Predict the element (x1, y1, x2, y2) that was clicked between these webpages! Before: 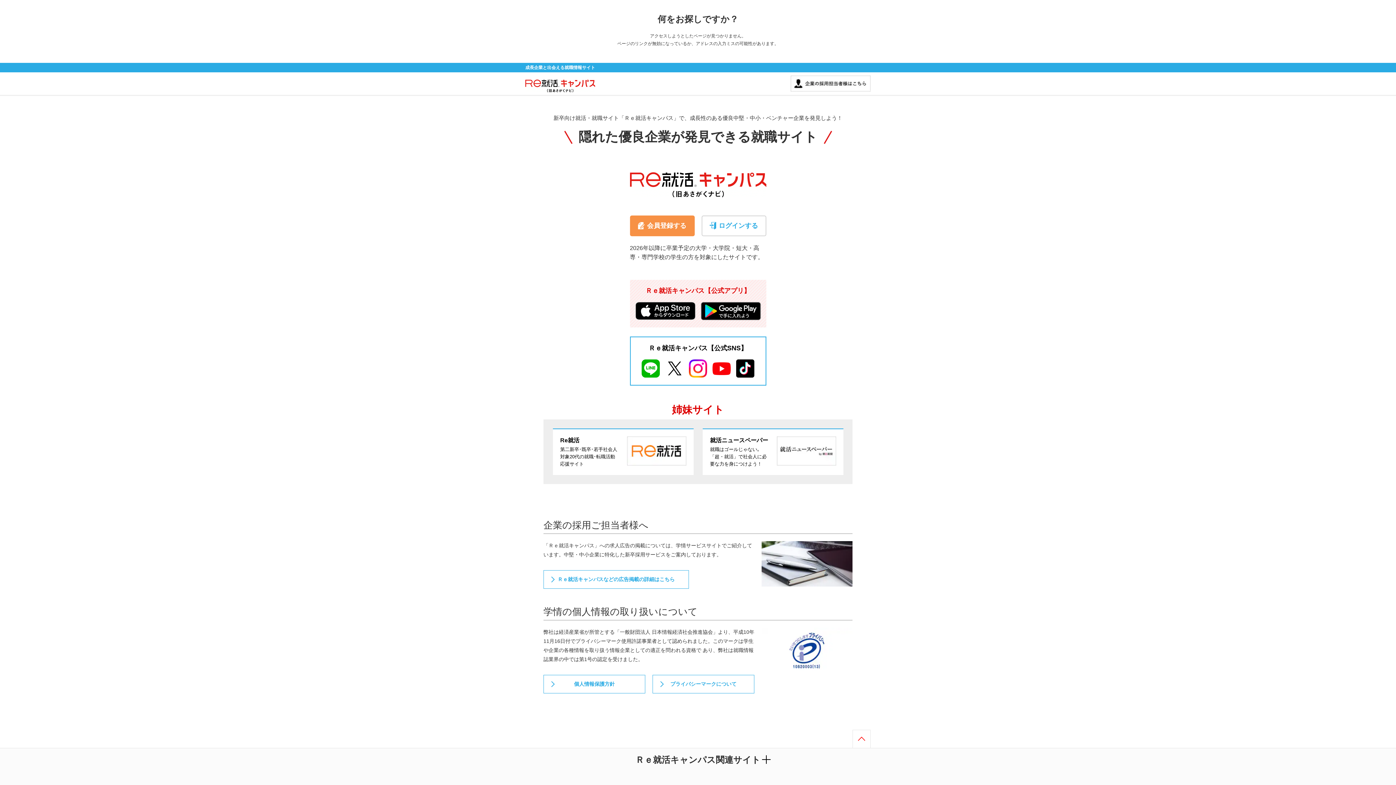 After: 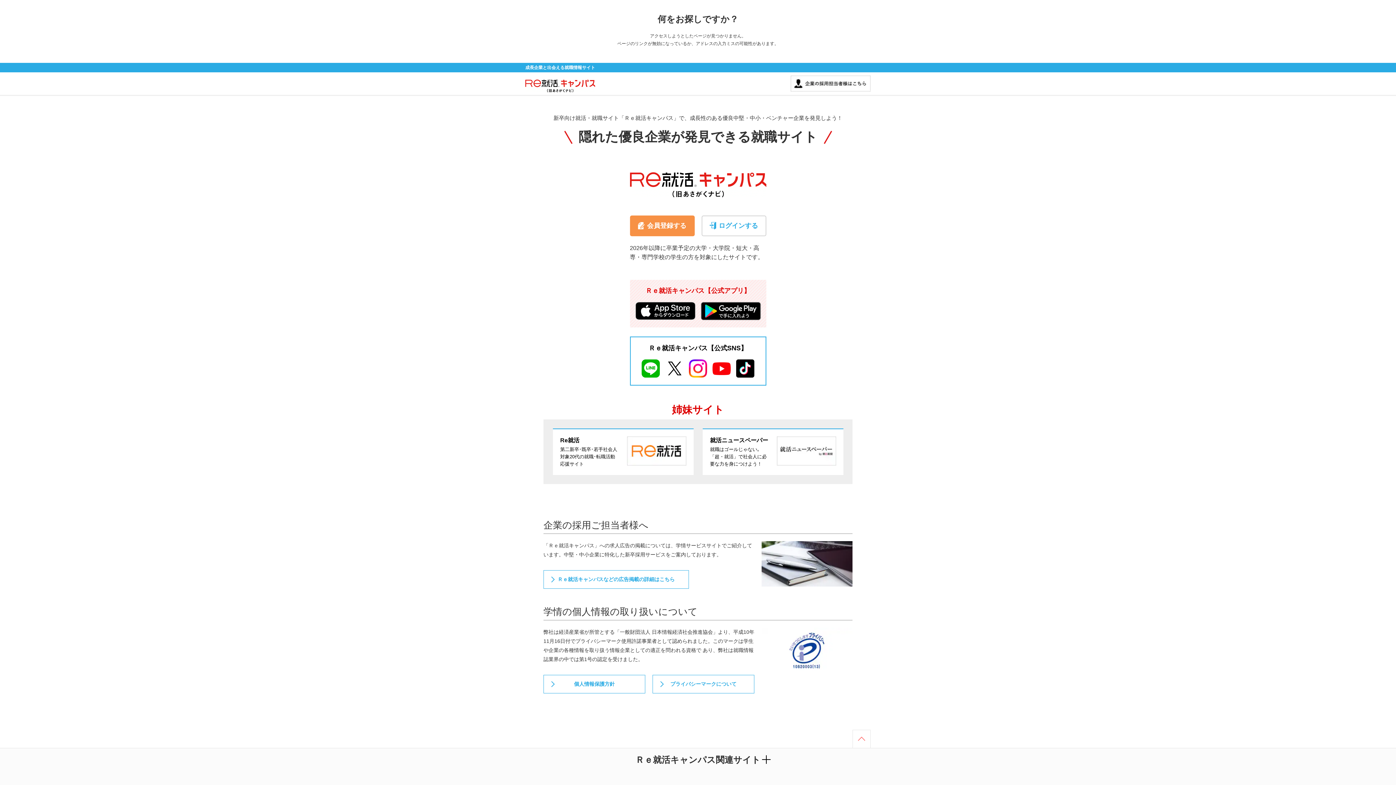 Action: bbox: (853, 730, 870, 748)